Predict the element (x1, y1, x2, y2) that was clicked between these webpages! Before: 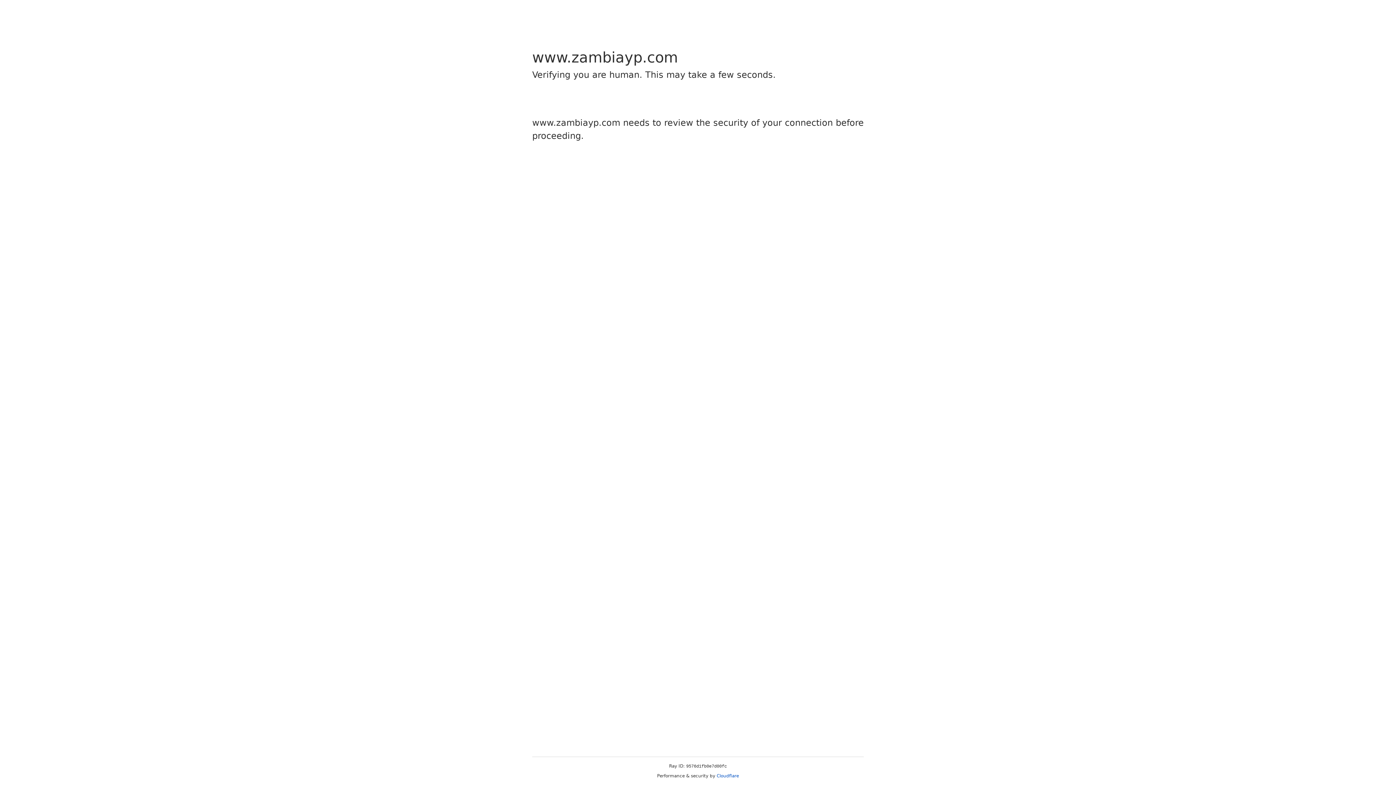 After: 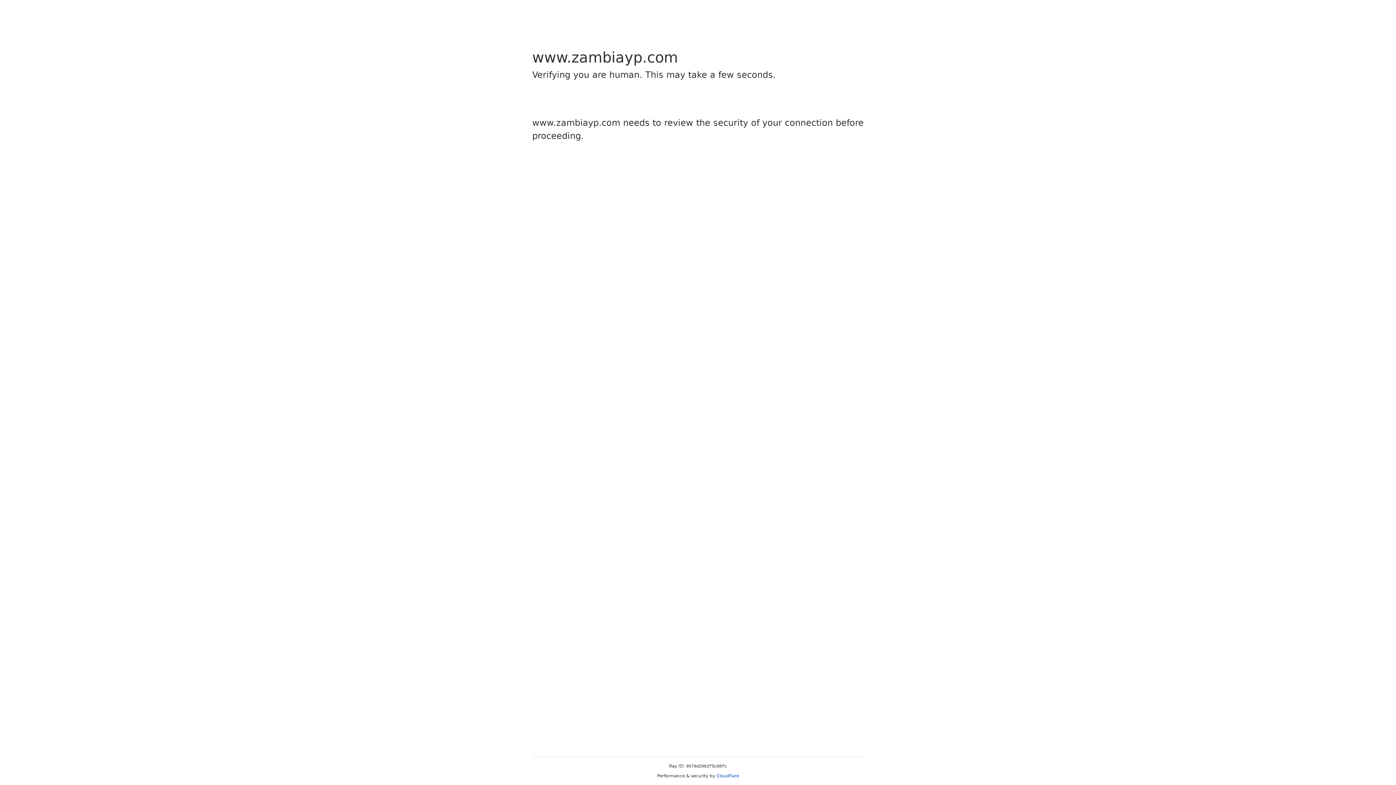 Action: label: Cloudflare bbox: (716, 773, 739, 778)